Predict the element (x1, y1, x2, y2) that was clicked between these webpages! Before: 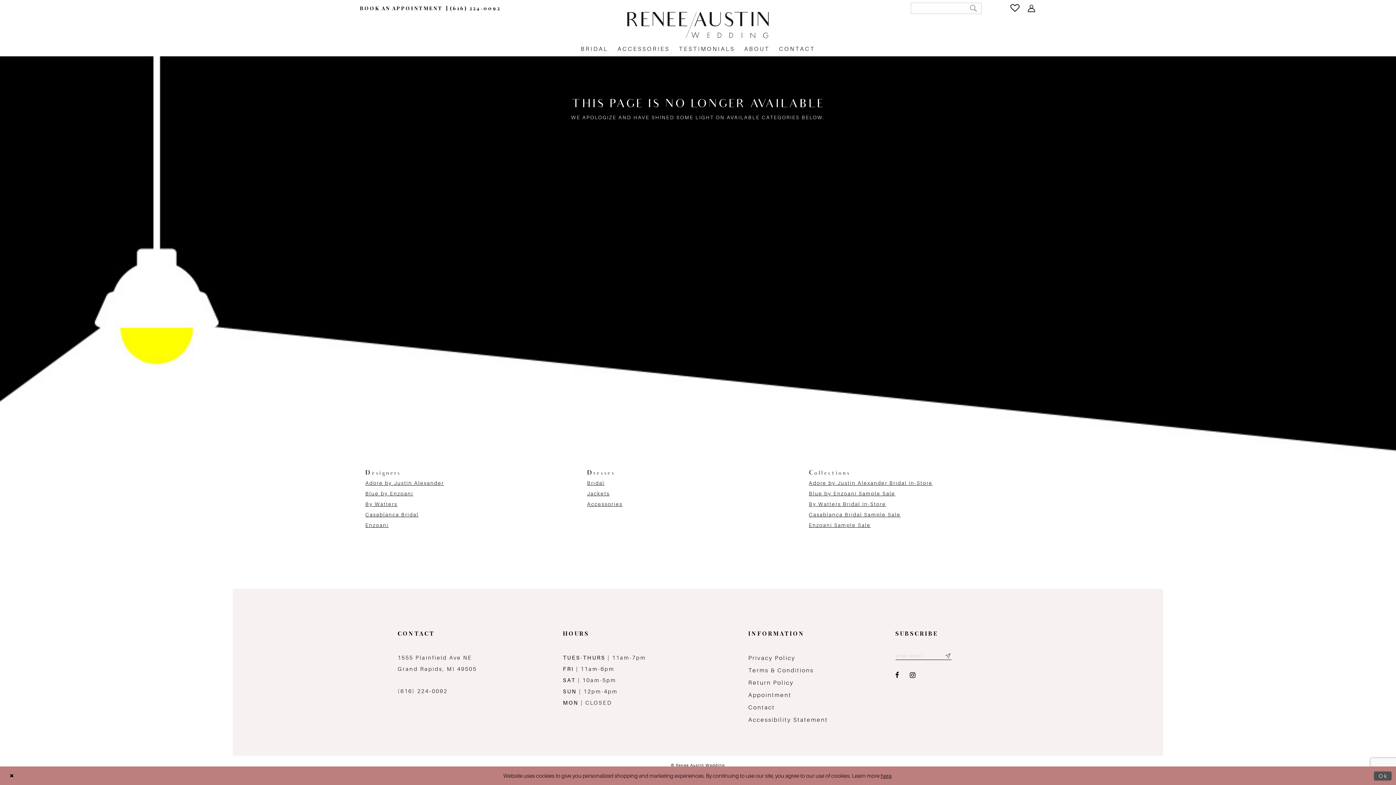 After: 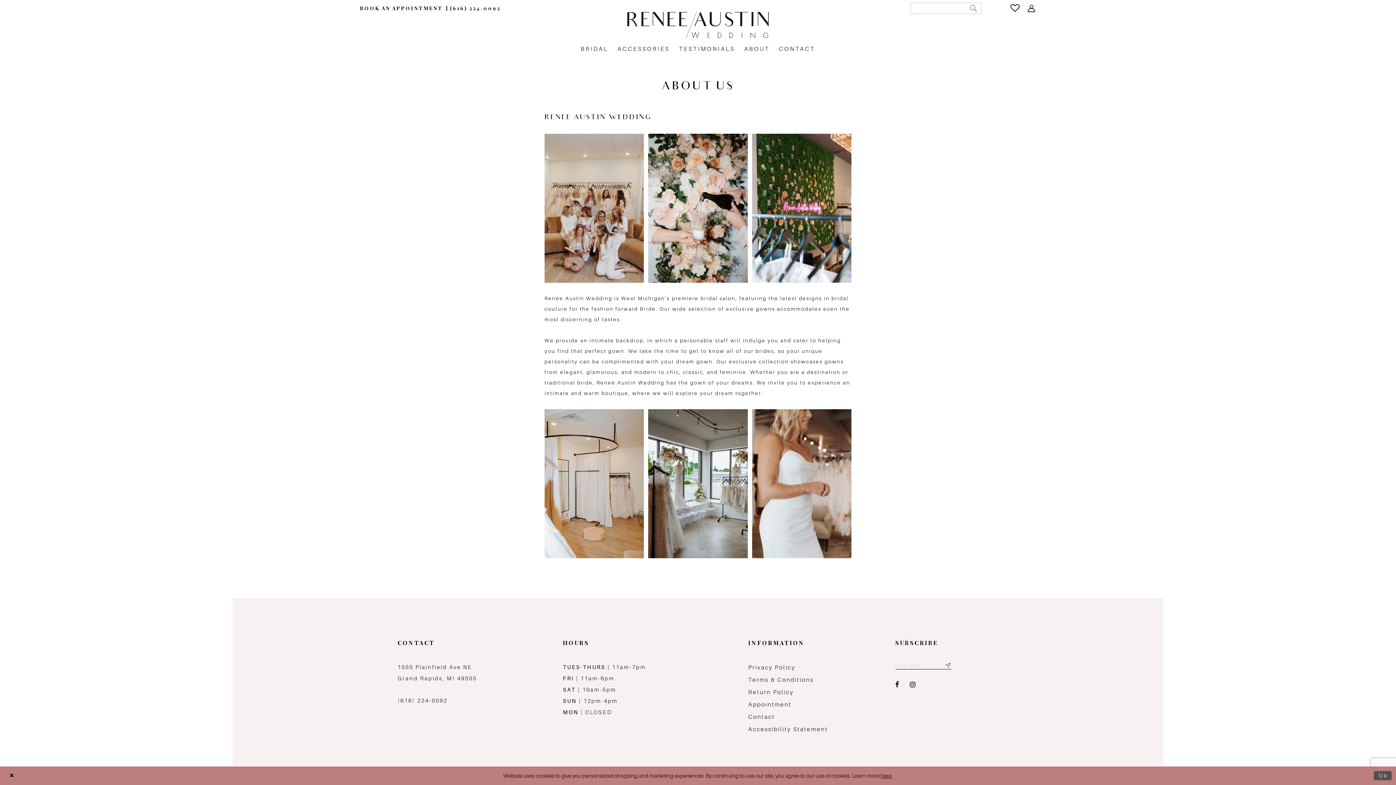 Action: bbox: (740, 41, 773, 56) label: ABOUT